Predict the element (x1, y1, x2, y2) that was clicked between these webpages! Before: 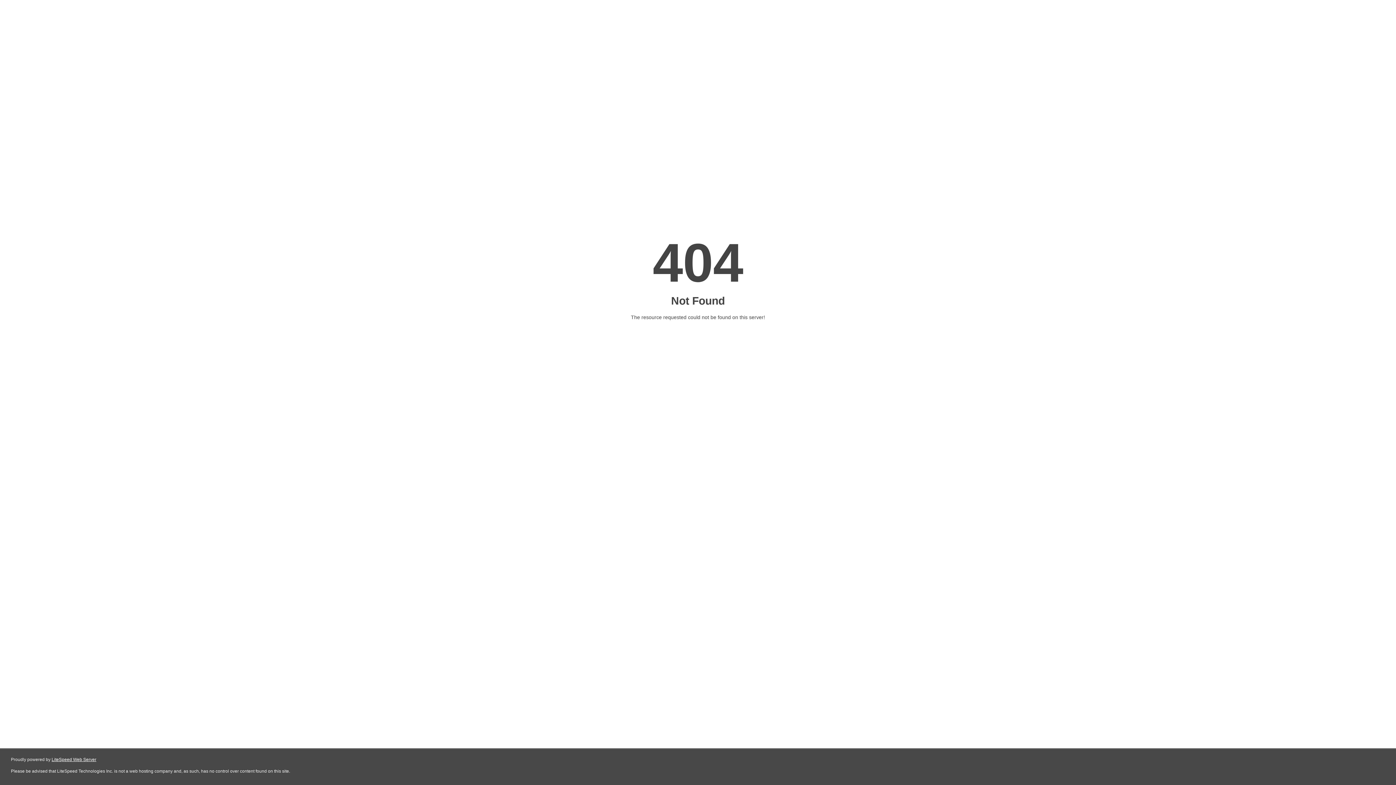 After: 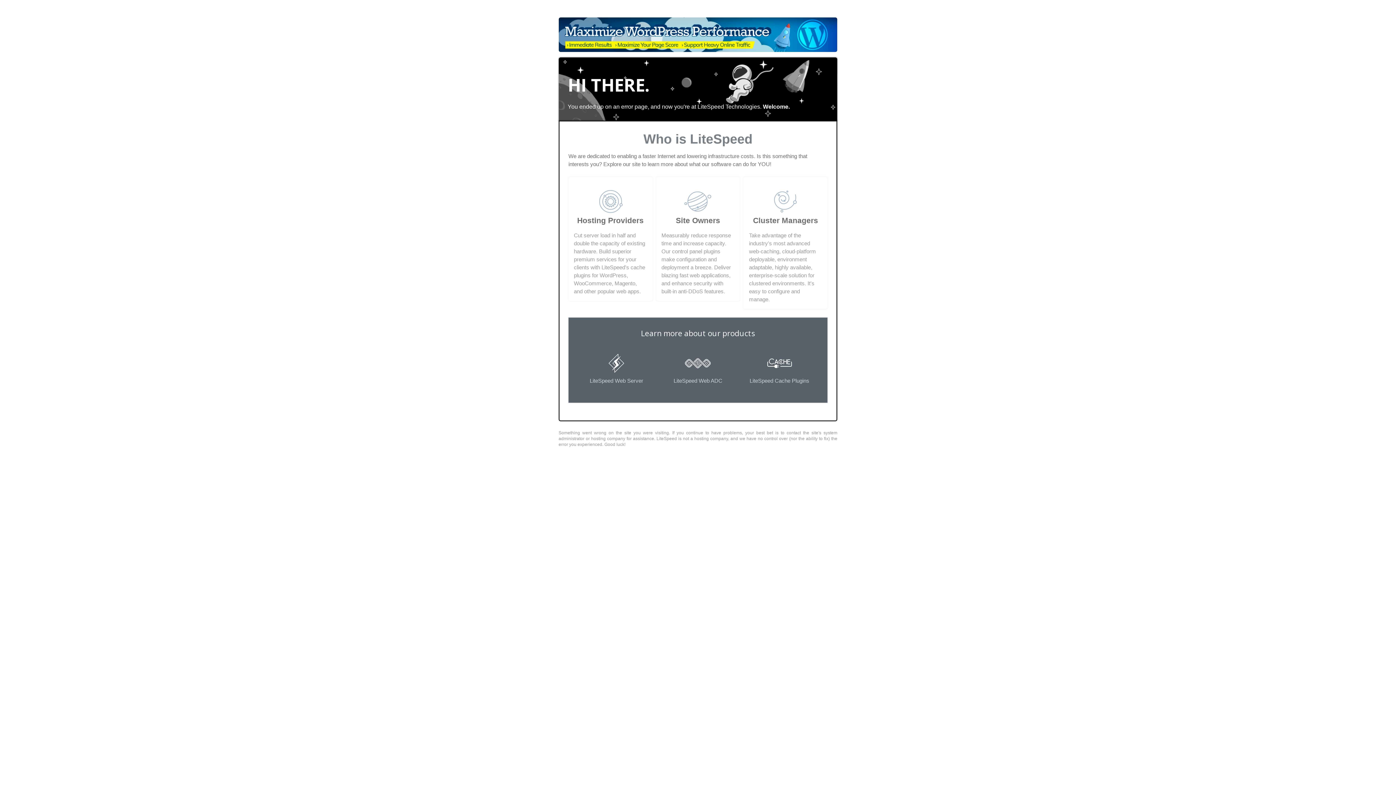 Action: label: LiteSpeed Web Server bbox: (51, 757, 96, 762)